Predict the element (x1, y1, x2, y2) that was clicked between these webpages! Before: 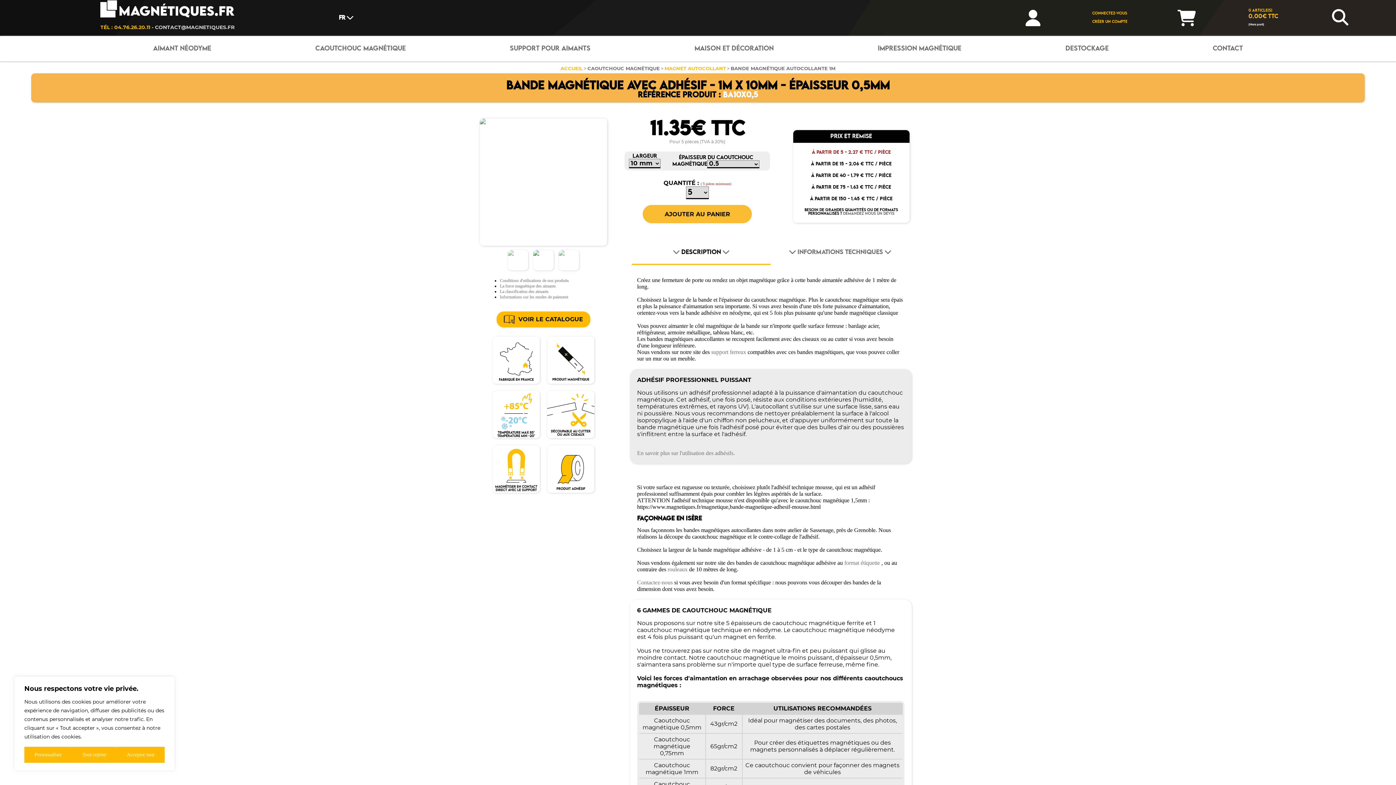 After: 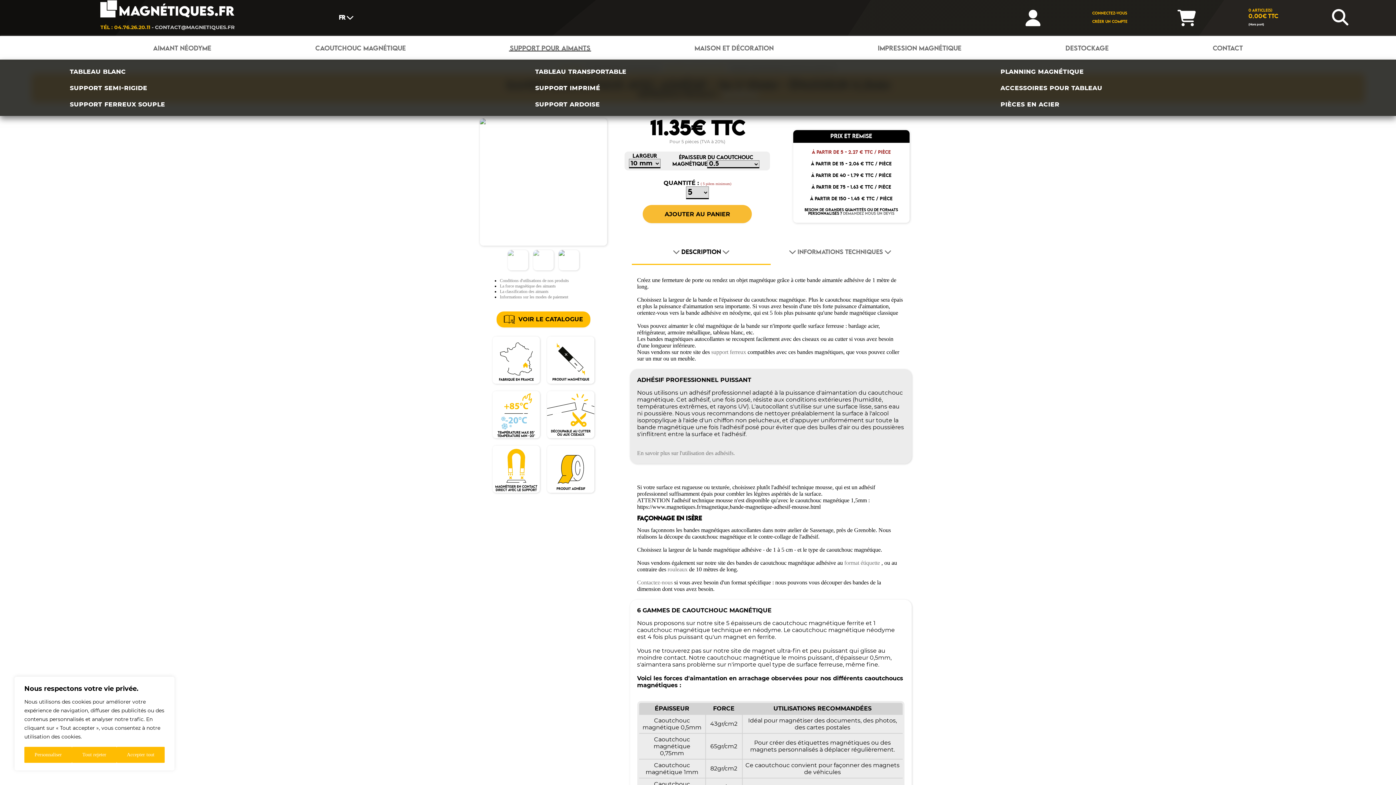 Action: bbox: (509, 45, 591, 51) label: SUPPORT POUR AIMANTS